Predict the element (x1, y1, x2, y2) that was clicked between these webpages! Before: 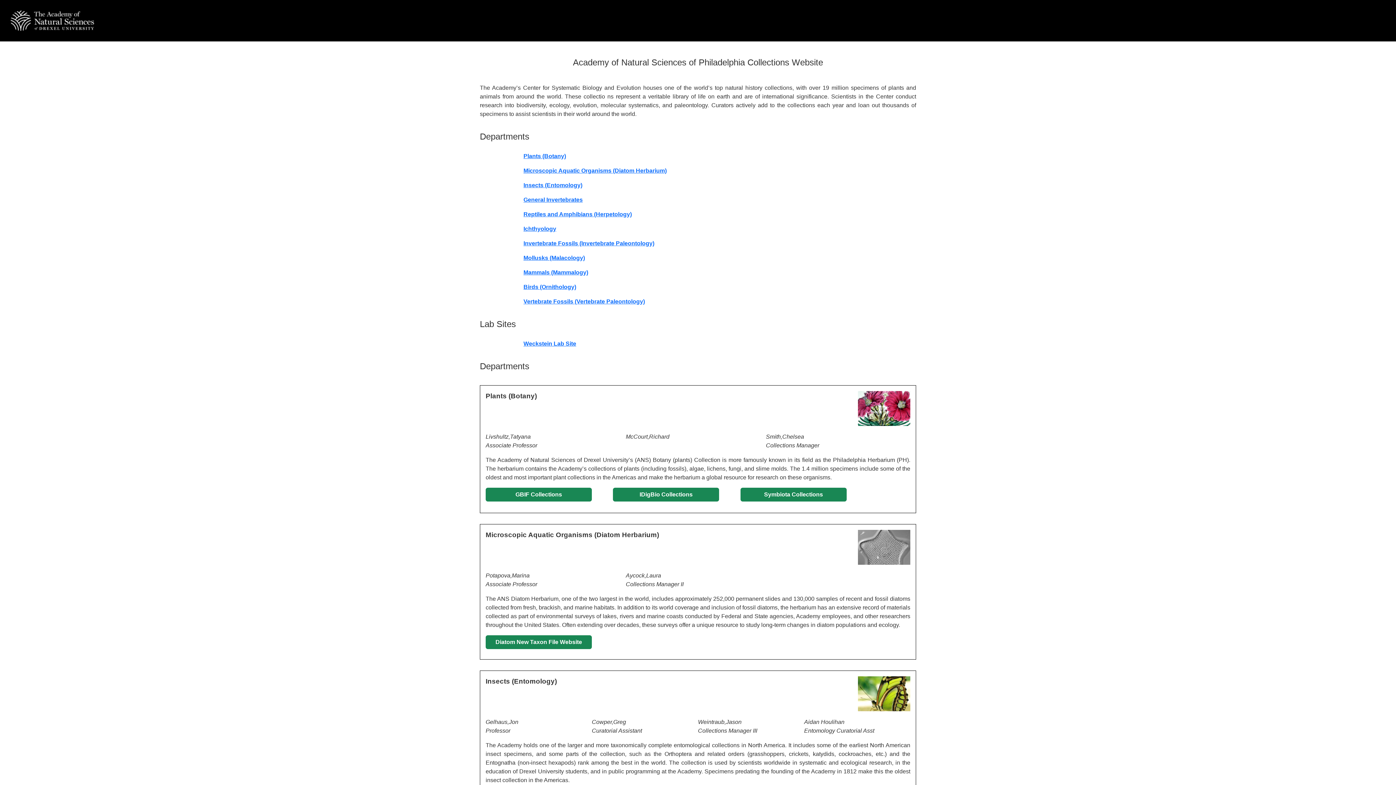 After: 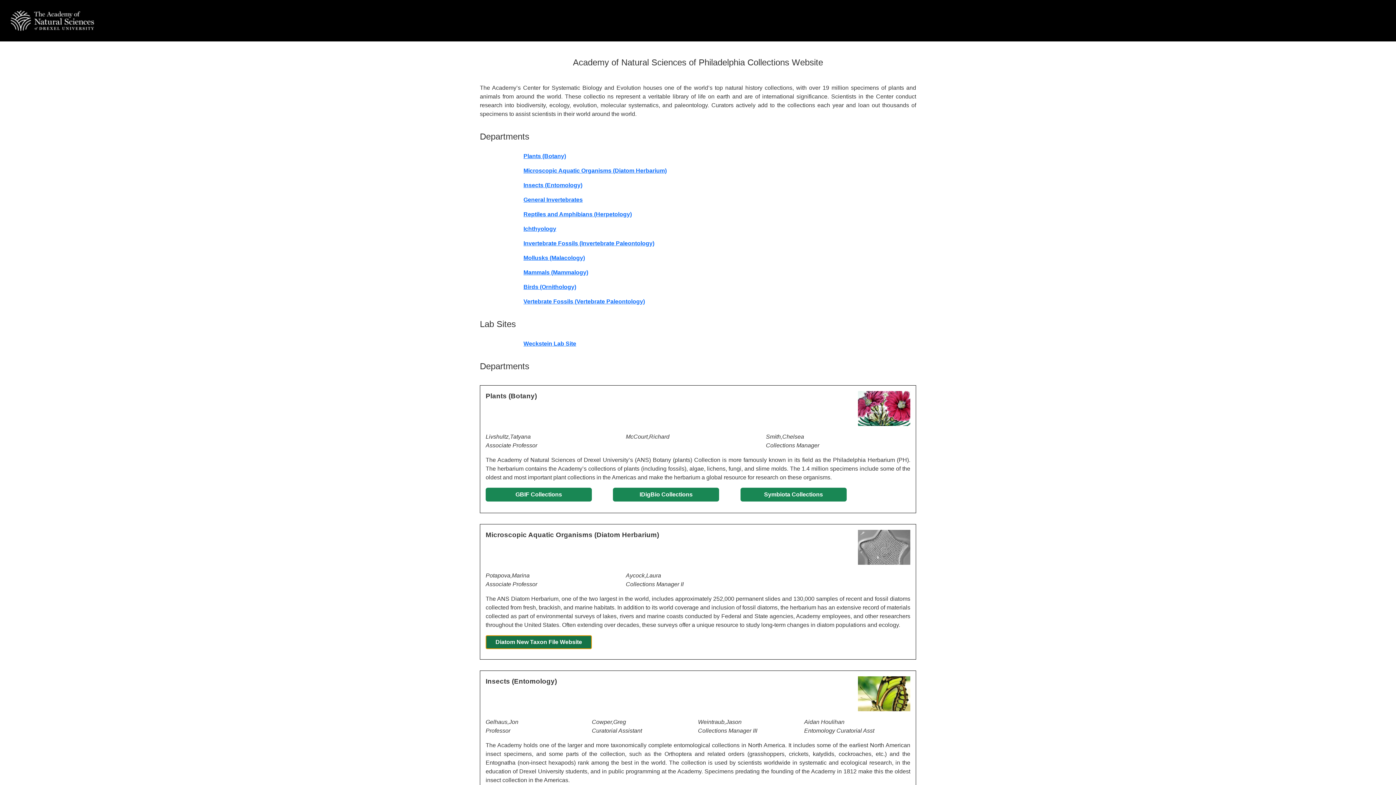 Action: bbox: (485, 635, 592, 649) label: Diatom New Taxon File Website